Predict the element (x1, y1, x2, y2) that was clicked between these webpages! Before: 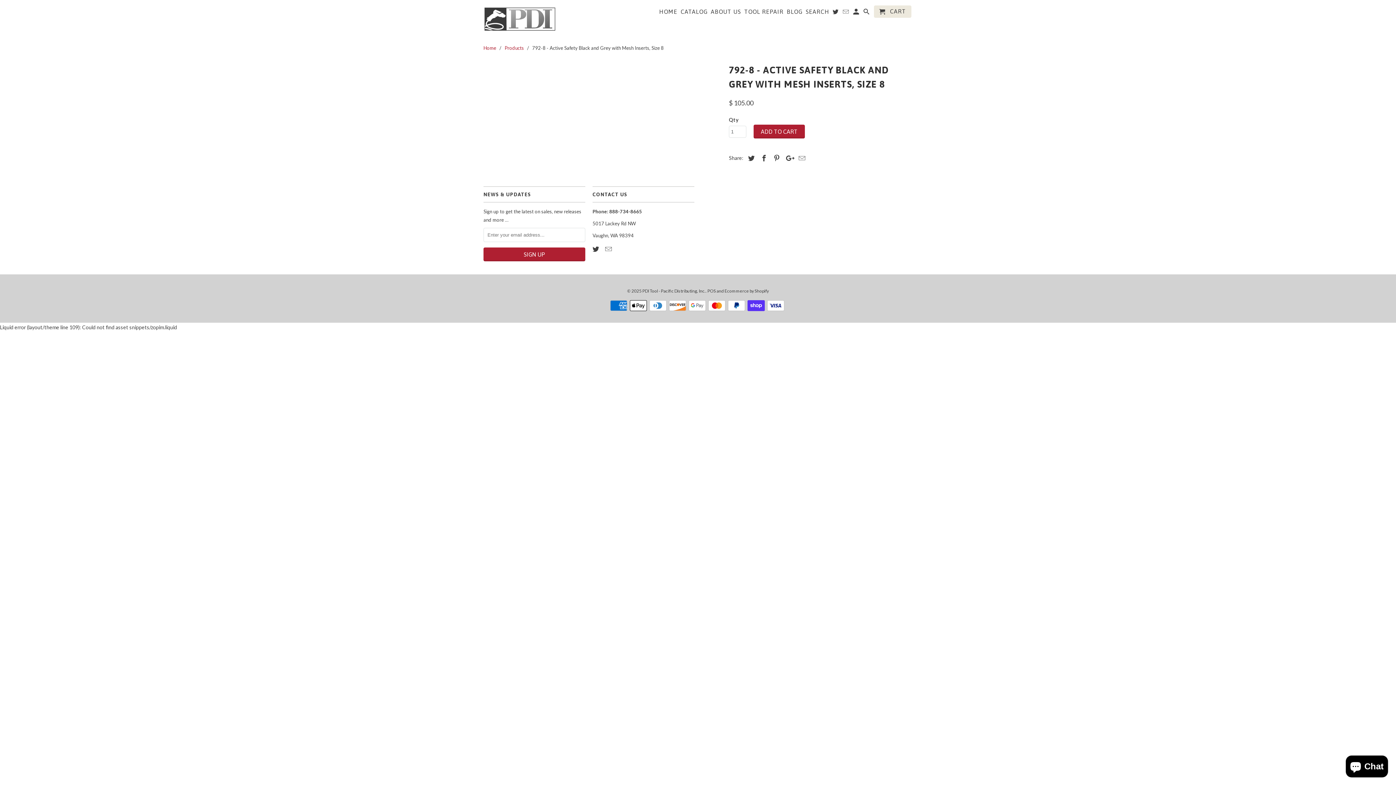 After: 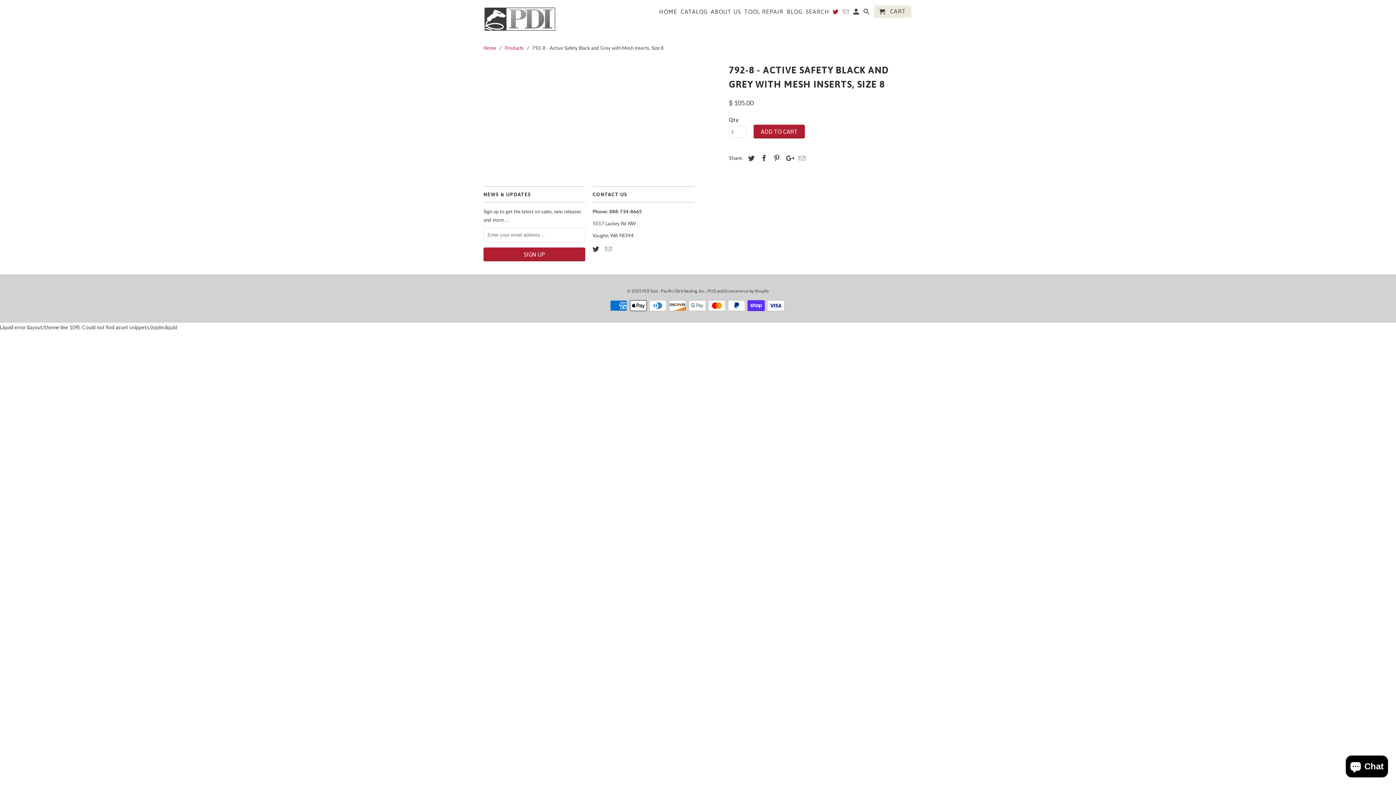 Action: bbox: (832, 8, 839, 17)